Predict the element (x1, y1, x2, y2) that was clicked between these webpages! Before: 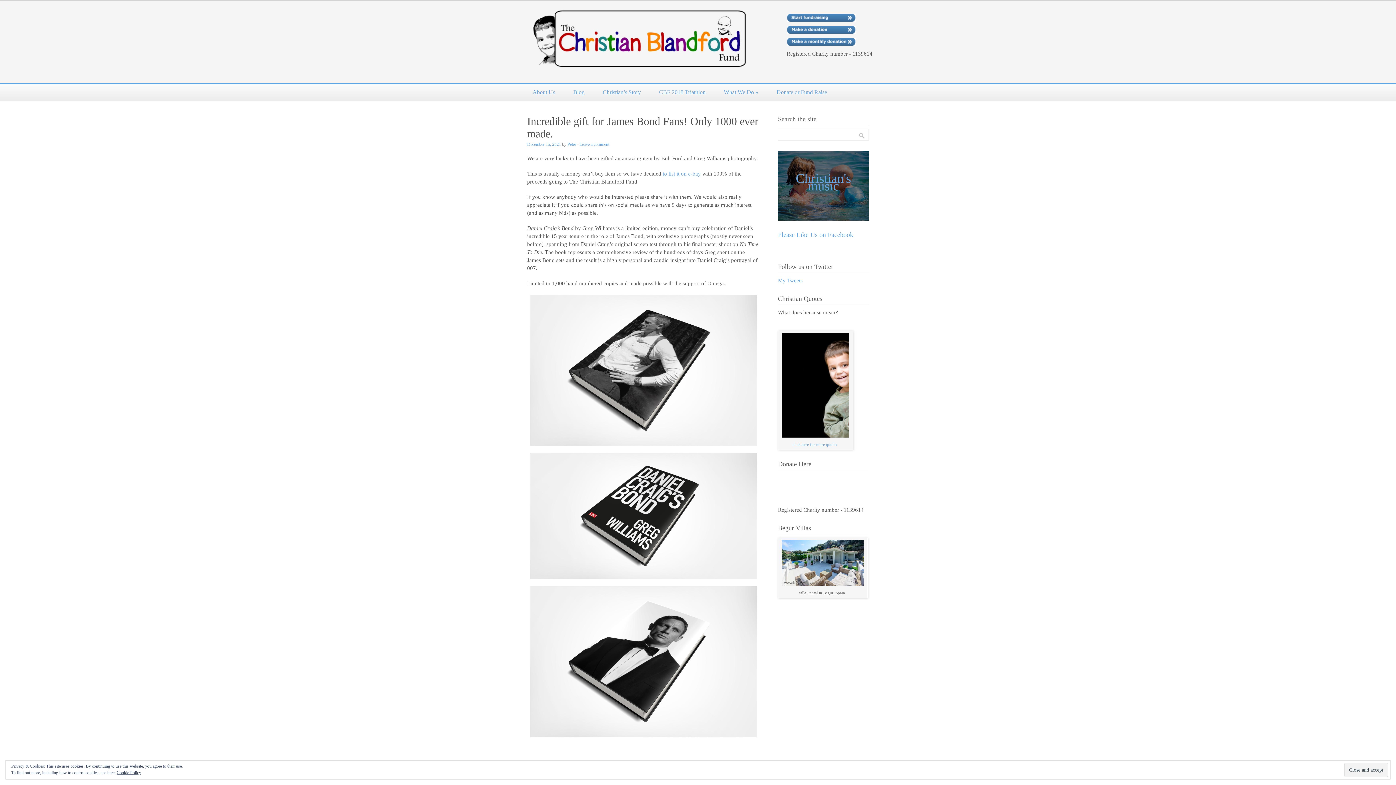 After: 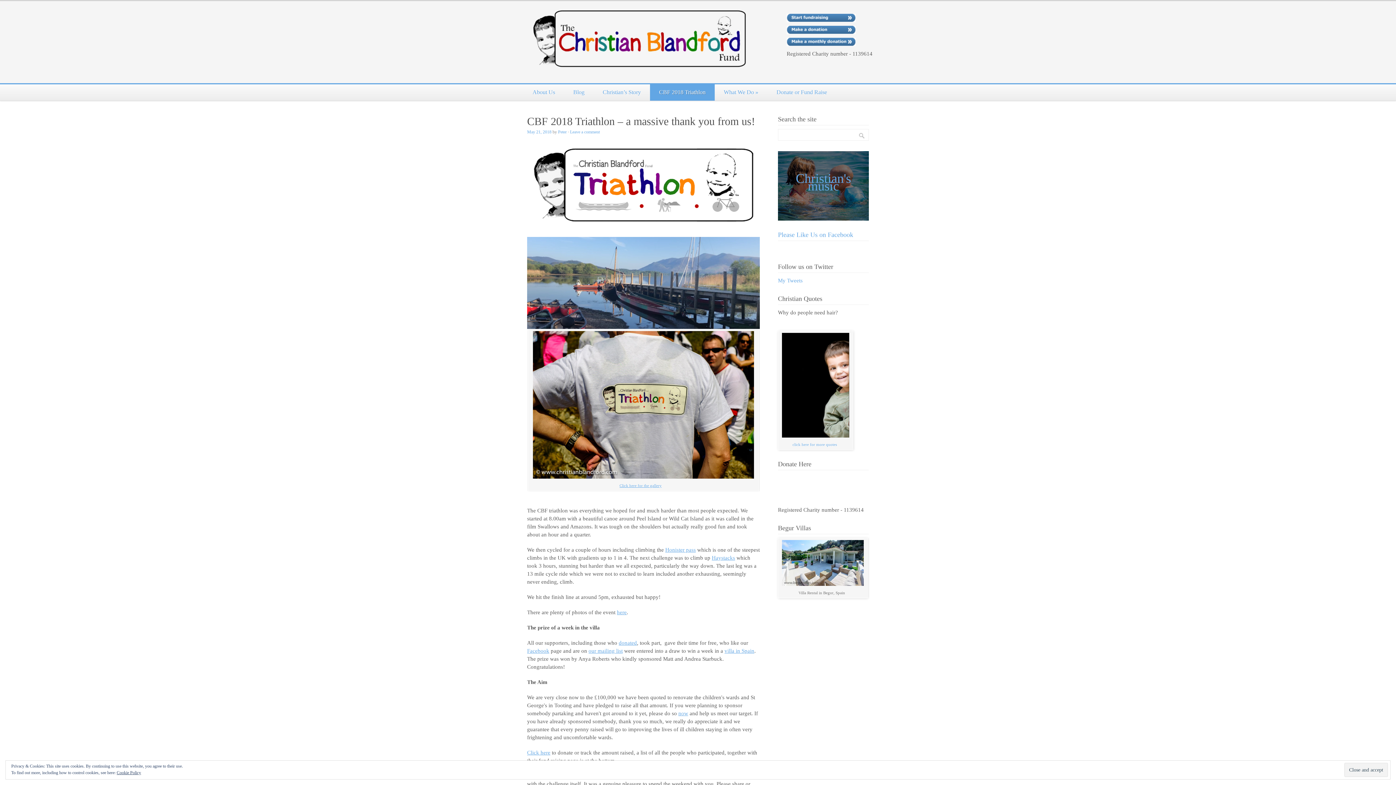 Action: label: CBF 2018 Triathlon bbox: (650, 84, 714, 100)